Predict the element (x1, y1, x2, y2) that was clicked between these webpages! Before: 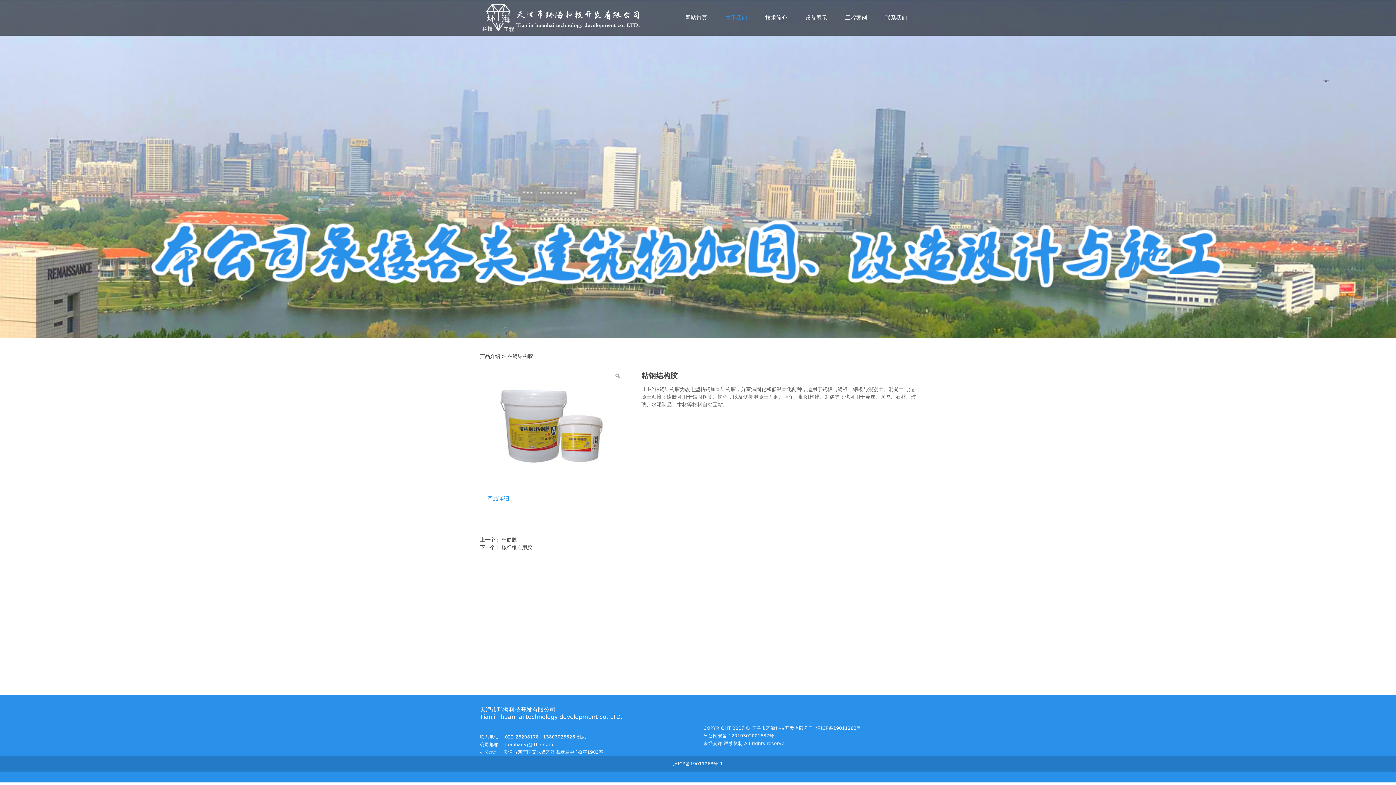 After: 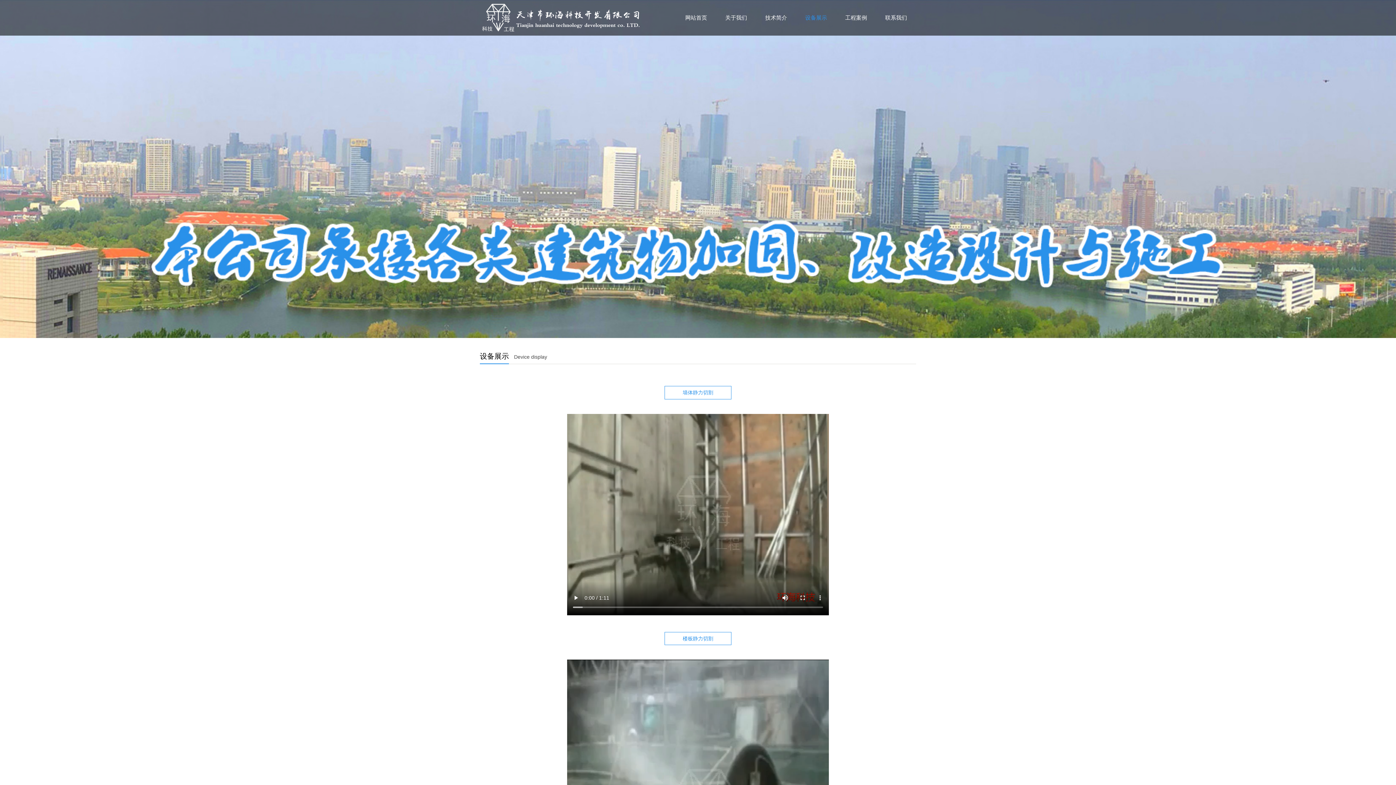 Action: label: 设备展示 bbox: (796, 0, 836, 35)